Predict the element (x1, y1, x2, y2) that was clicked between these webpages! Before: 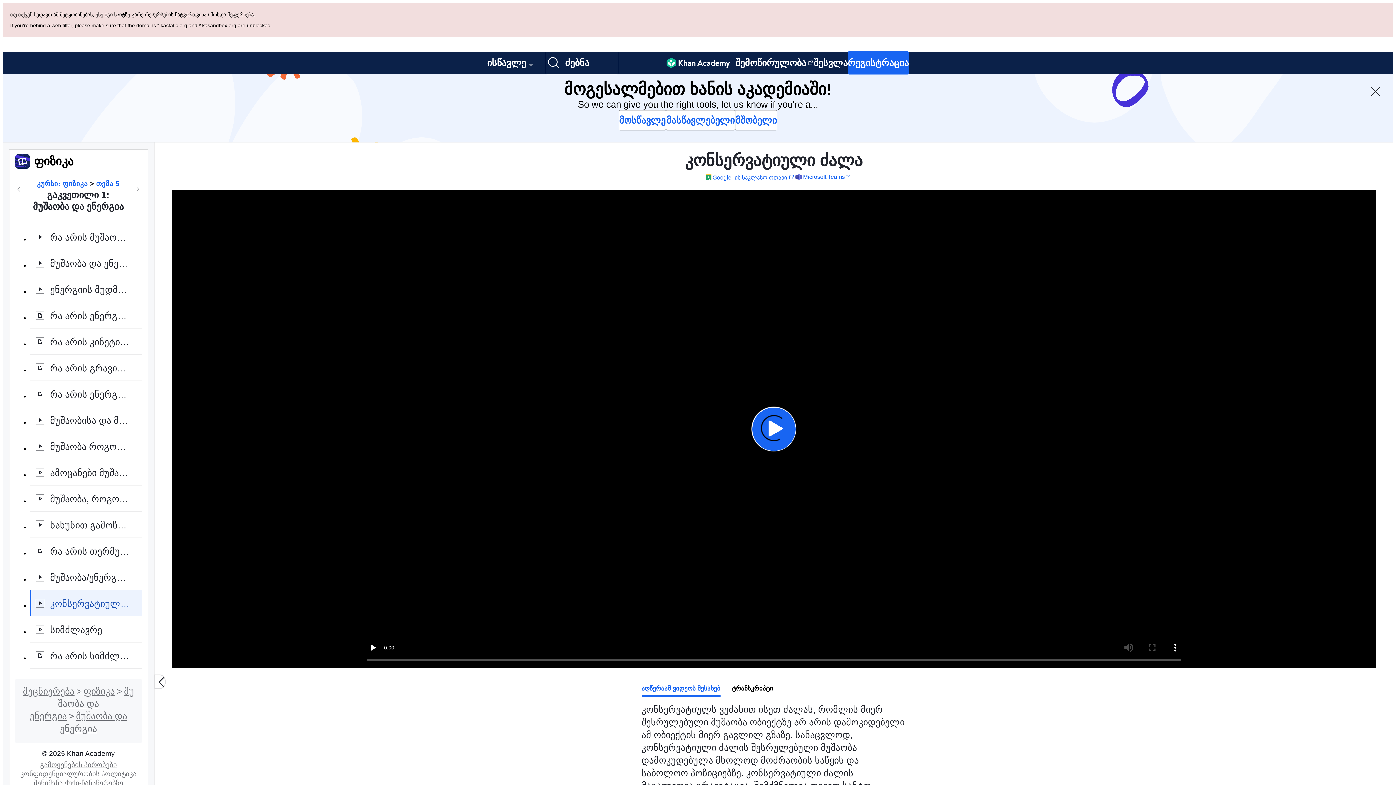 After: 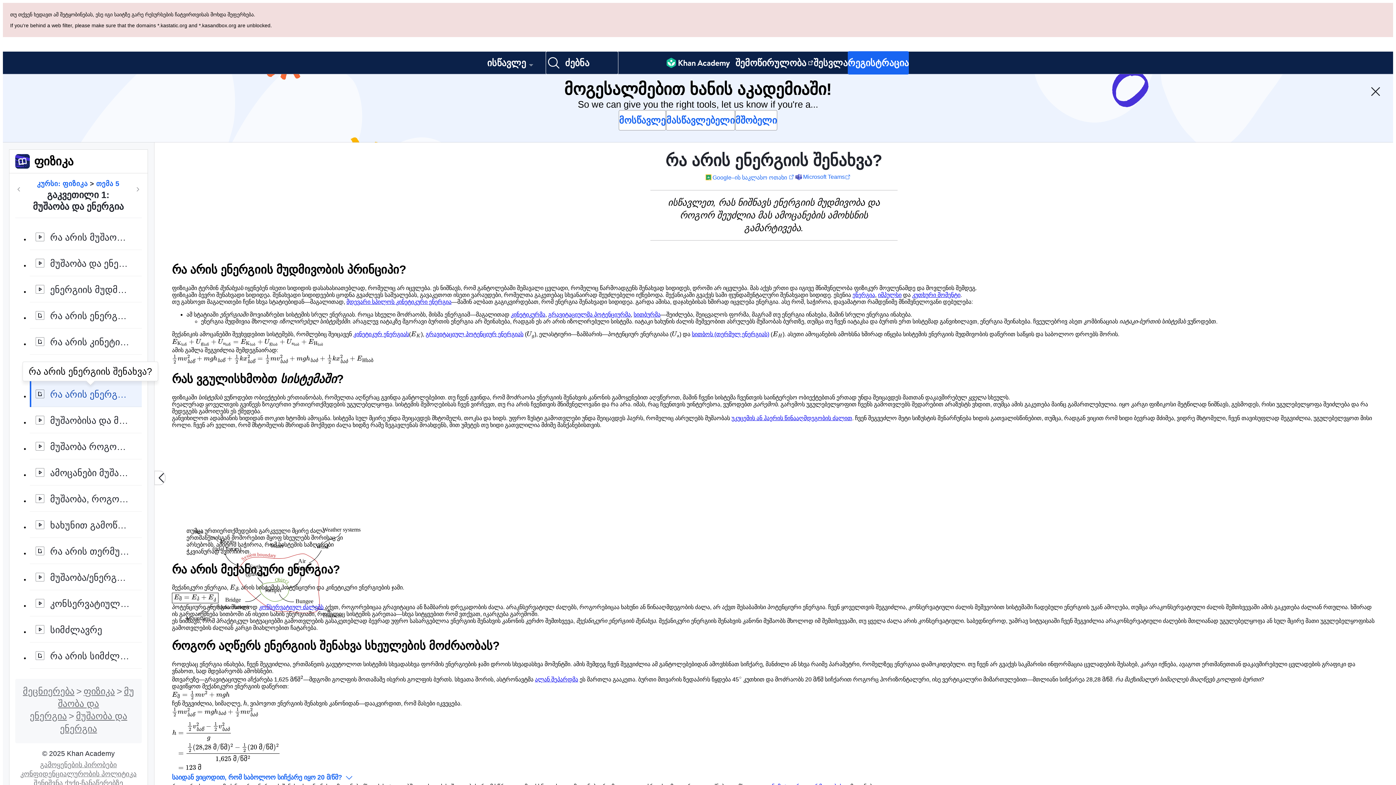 Action: label: რა არის ენერგიის შენახვა? bbox: (29, 312, 141, 338)